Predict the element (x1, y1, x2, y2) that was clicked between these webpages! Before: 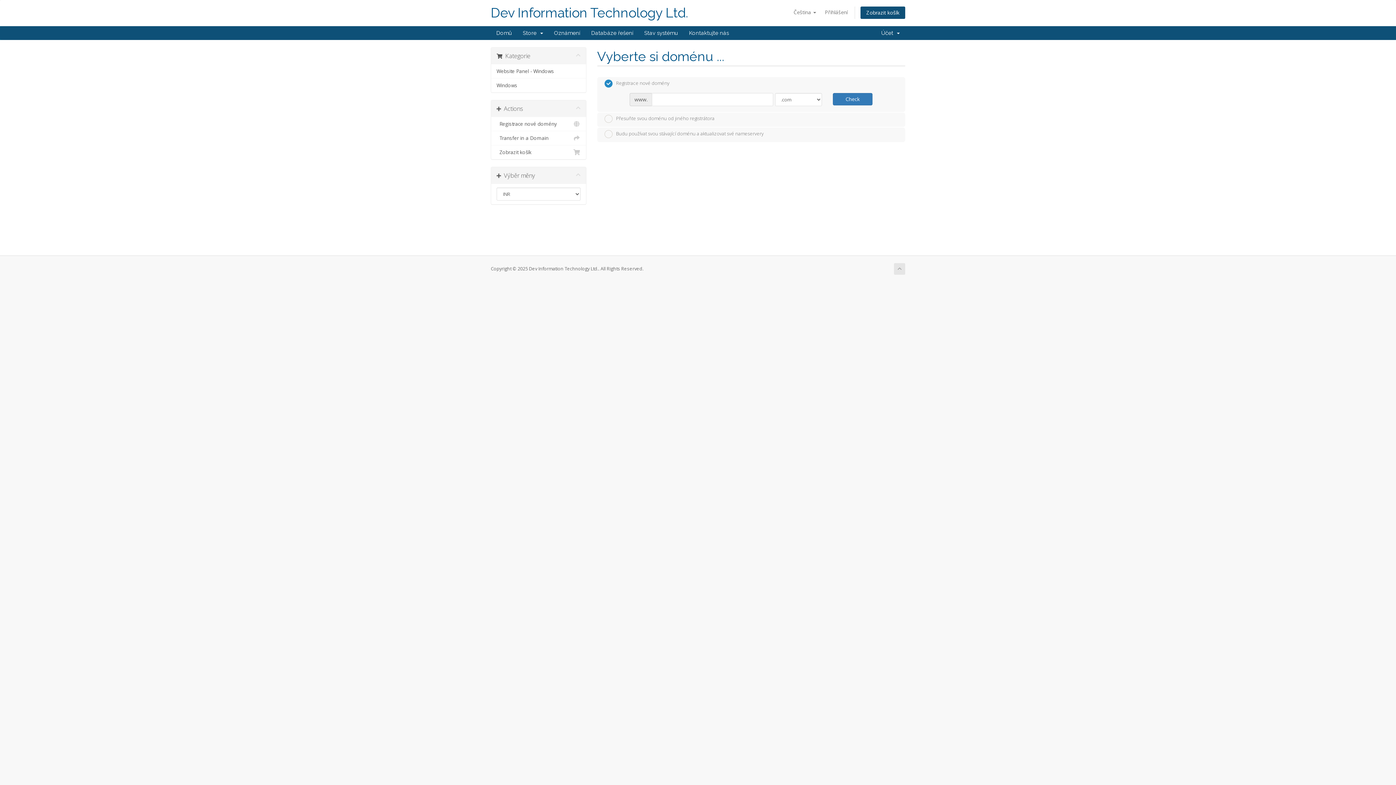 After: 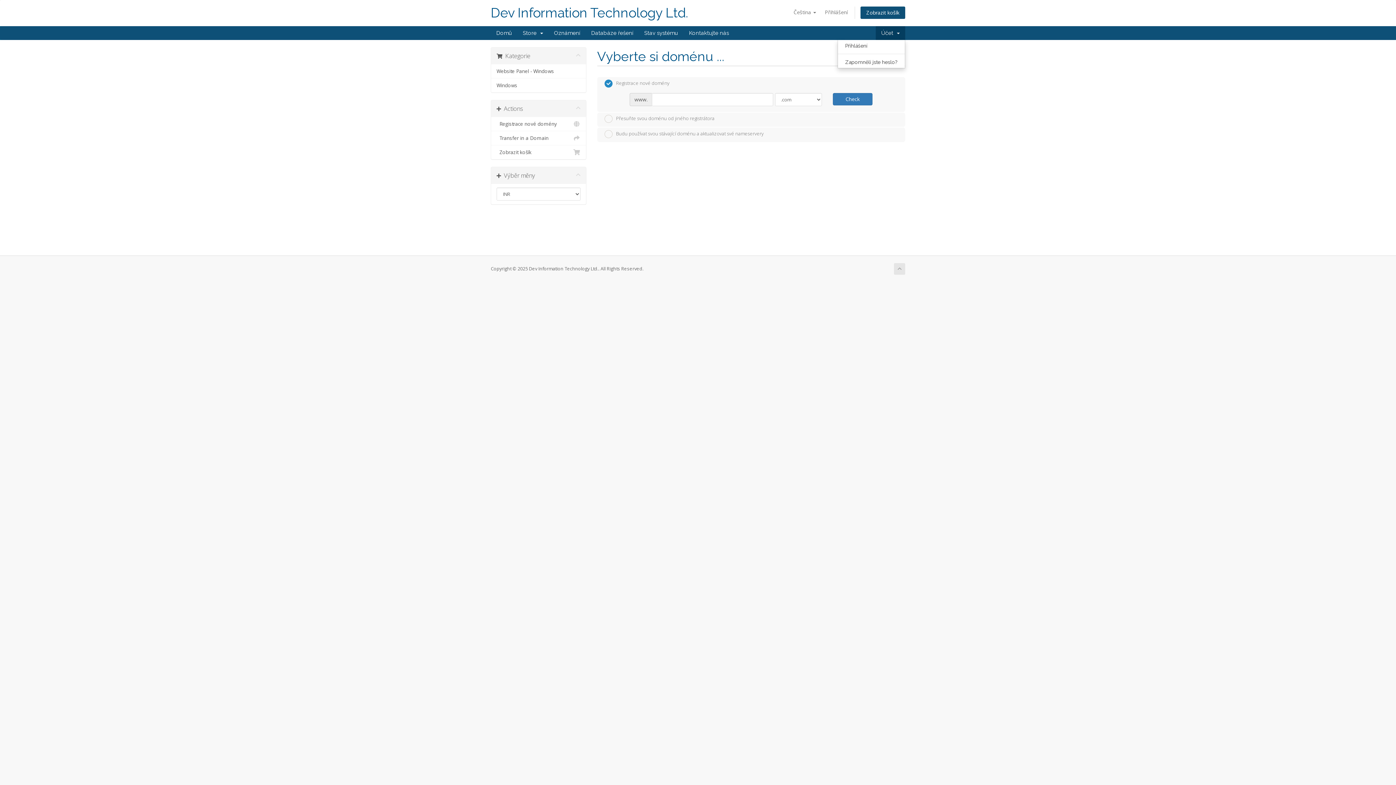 Action: label: Účet   bbox: (876, 26, 905, 40)